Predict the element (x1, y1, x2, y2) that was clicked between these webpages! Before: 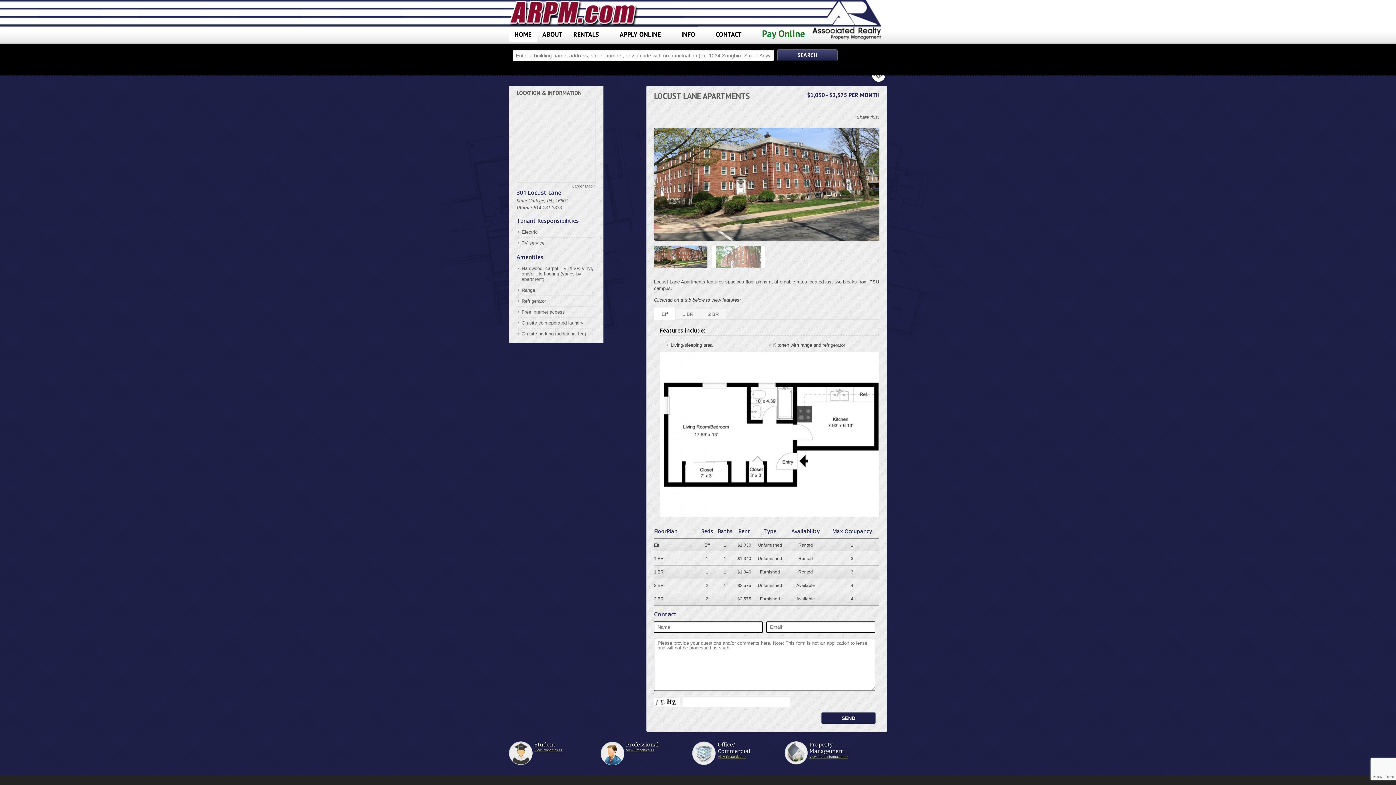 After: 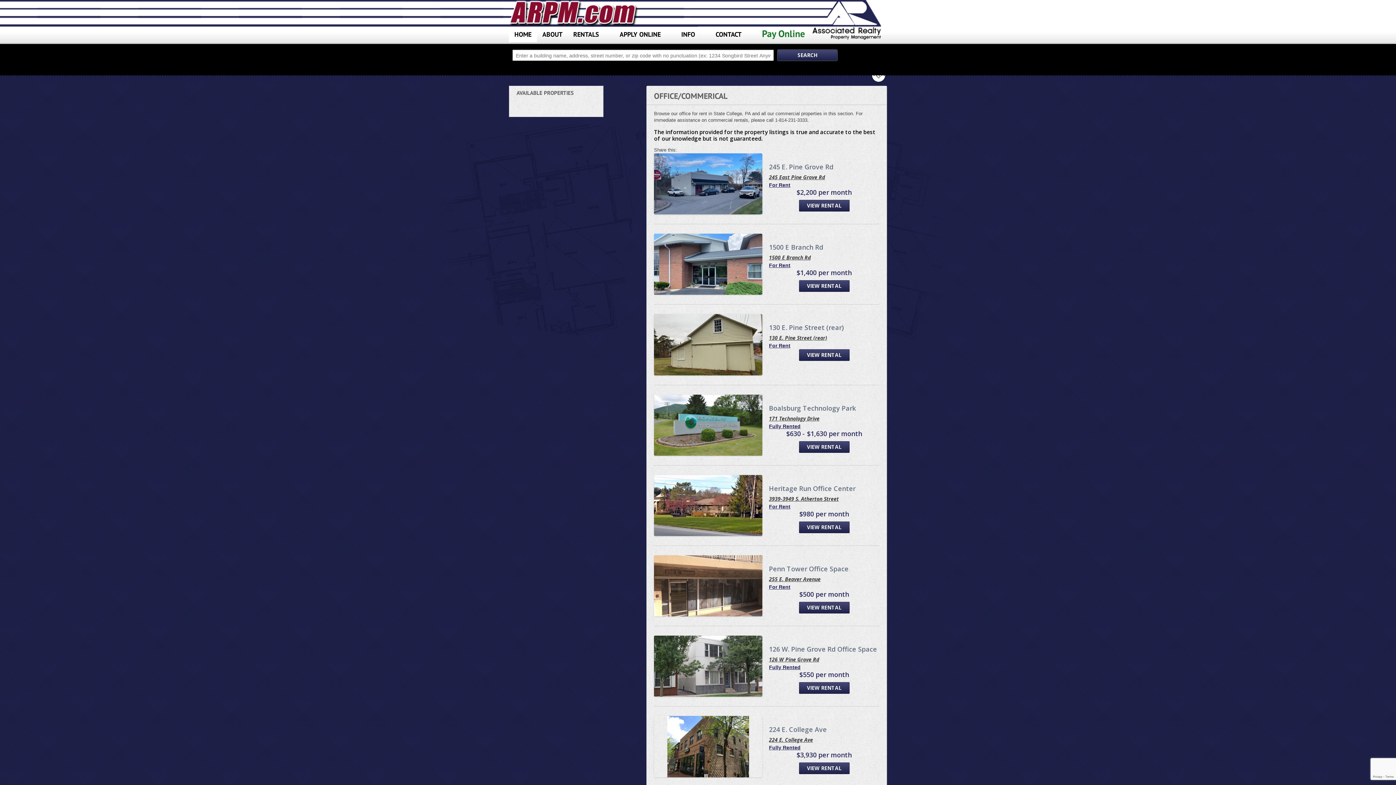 Action: bbox: (692, 741, 783, 765) label: Office/Commercial
				View Properties